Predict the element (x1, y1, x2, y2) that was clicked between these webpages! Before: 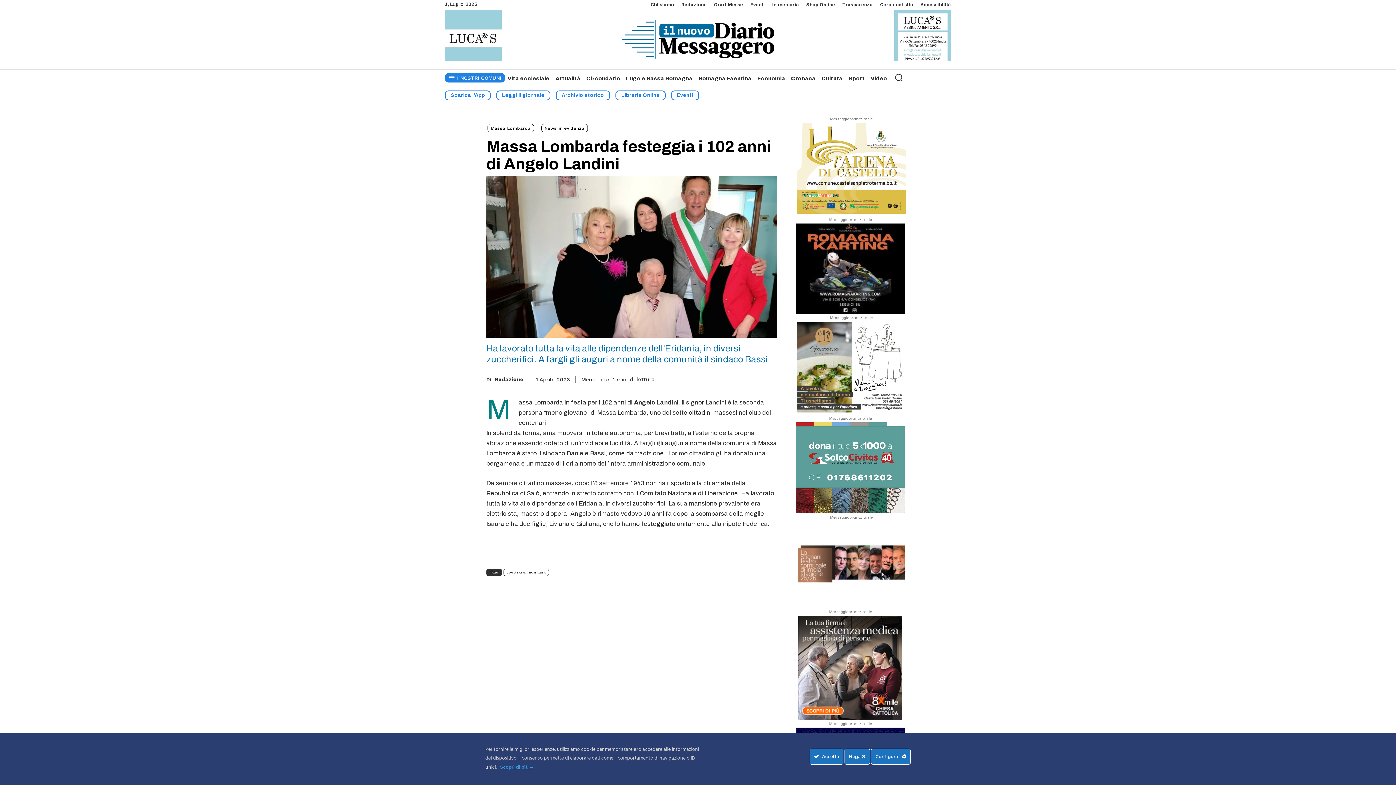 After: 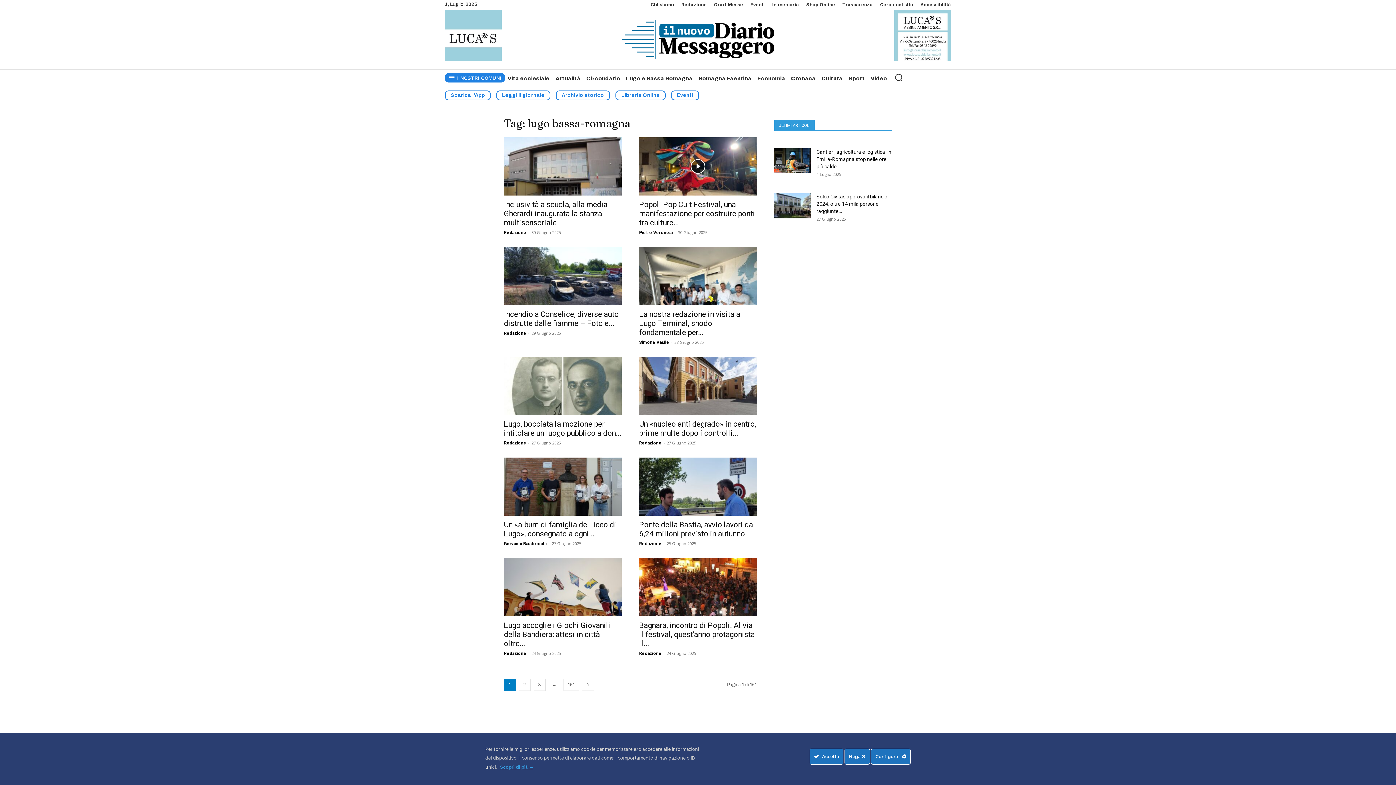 Action: label: LUGO BASSA-ROMAGNA bbox: (503, 569, 549, 576)